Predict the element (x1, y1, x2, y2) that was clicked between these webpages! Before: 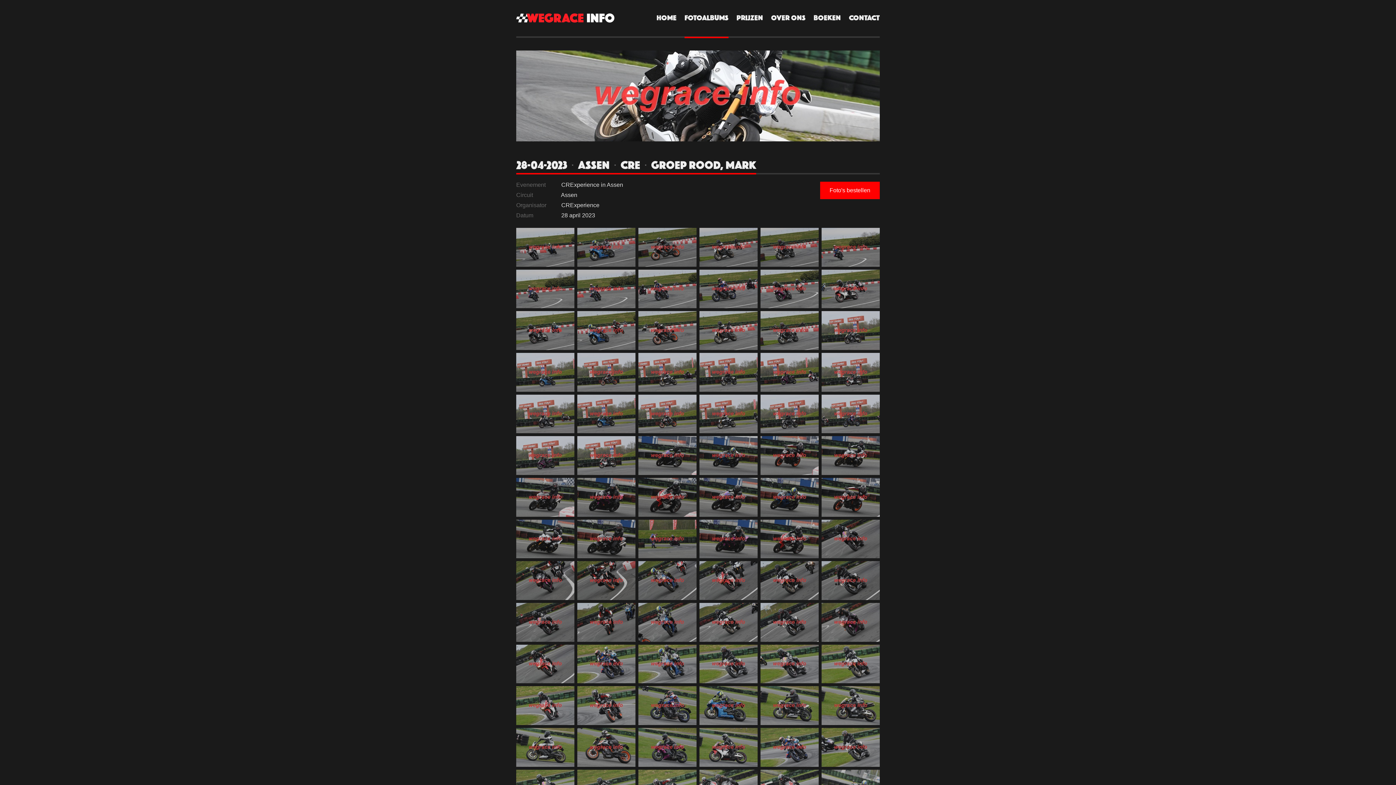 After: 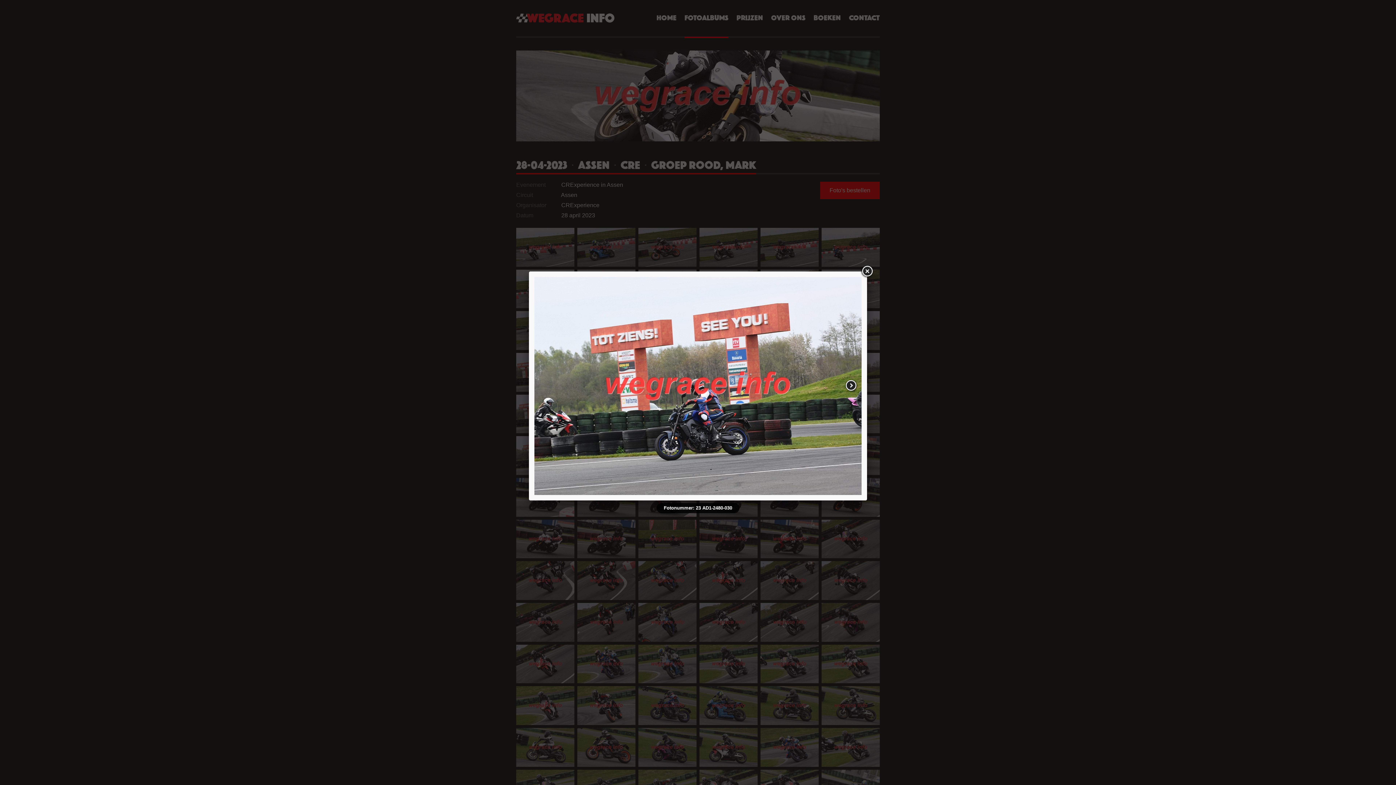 Action: bbox: (821, 394, 880, 433)